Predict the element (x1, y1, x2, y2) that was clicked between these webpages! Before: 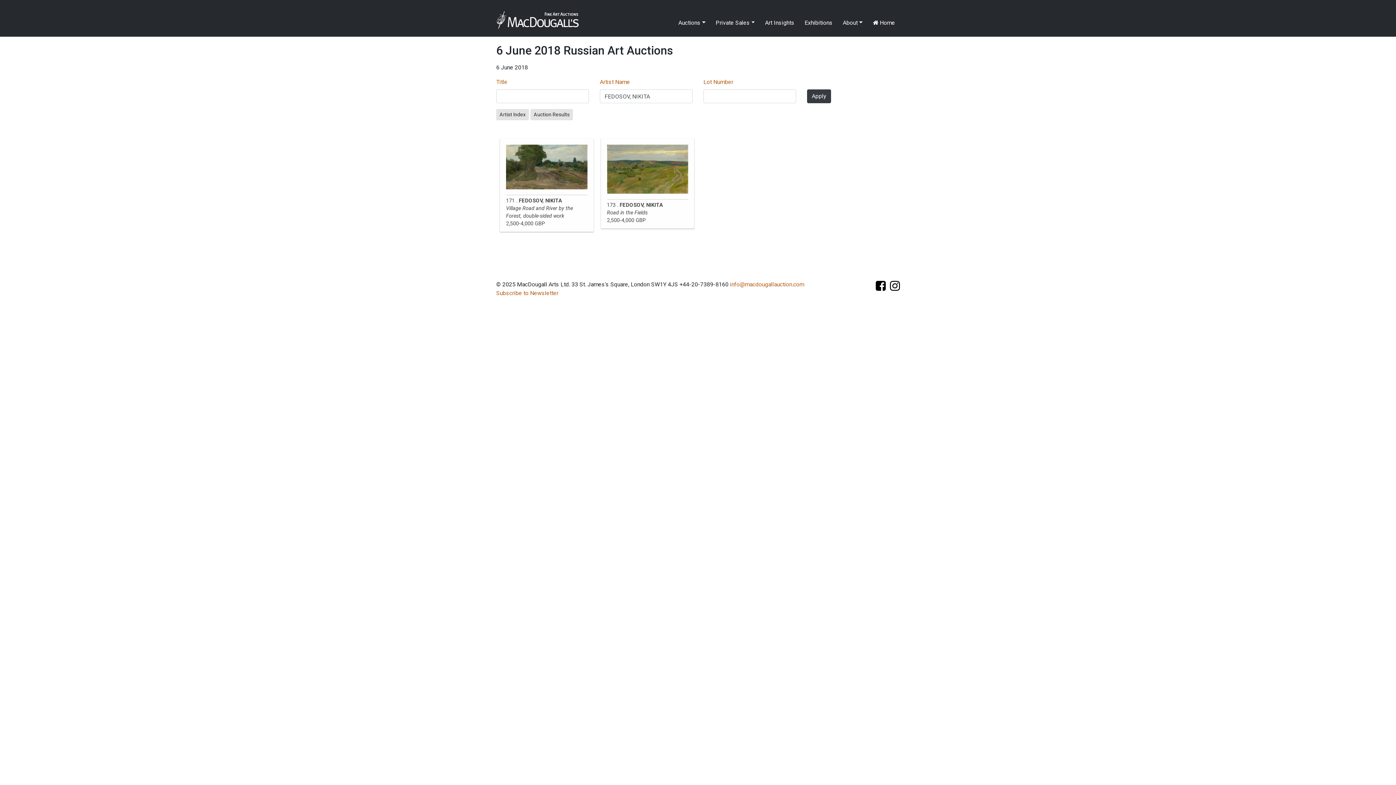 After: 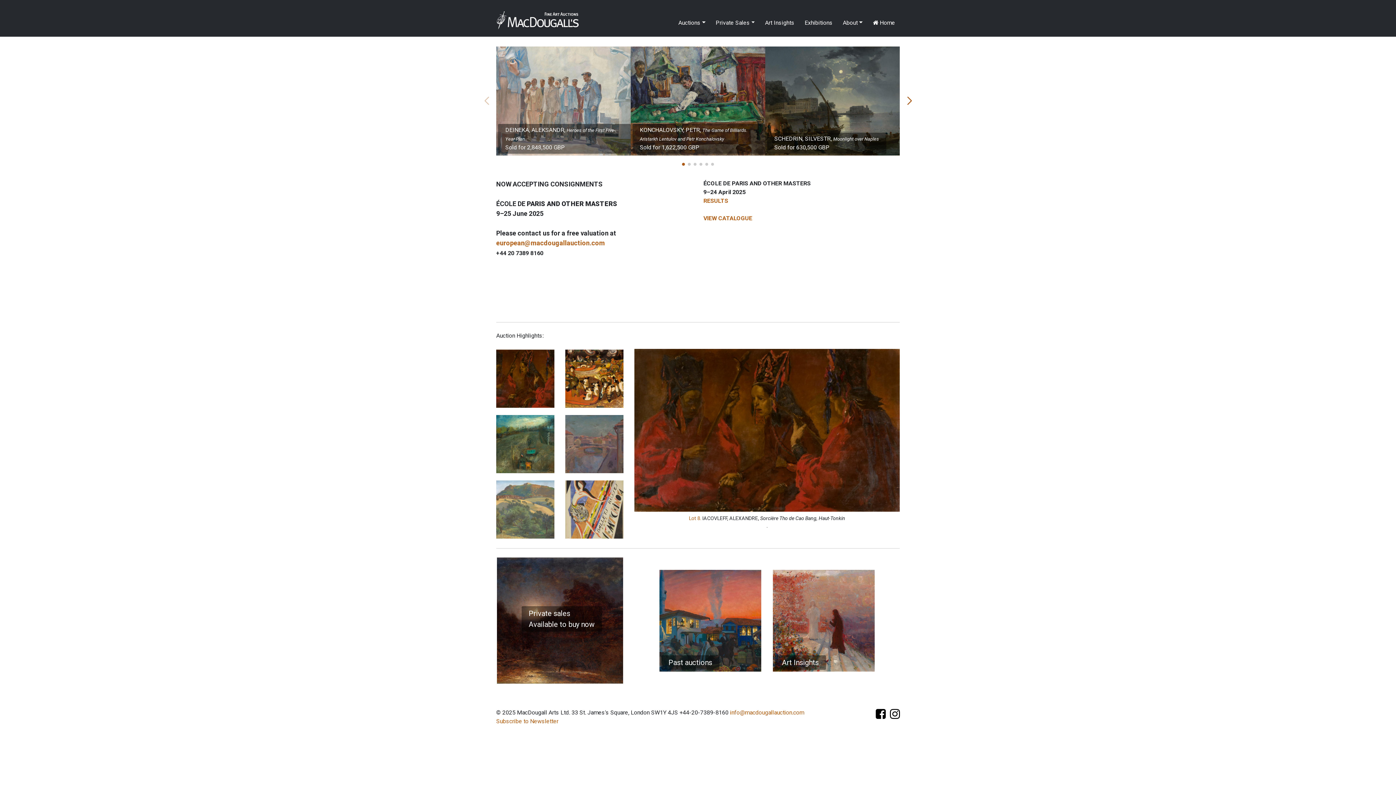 Action: label:  Home bbox: (869, 15, 898, 30)